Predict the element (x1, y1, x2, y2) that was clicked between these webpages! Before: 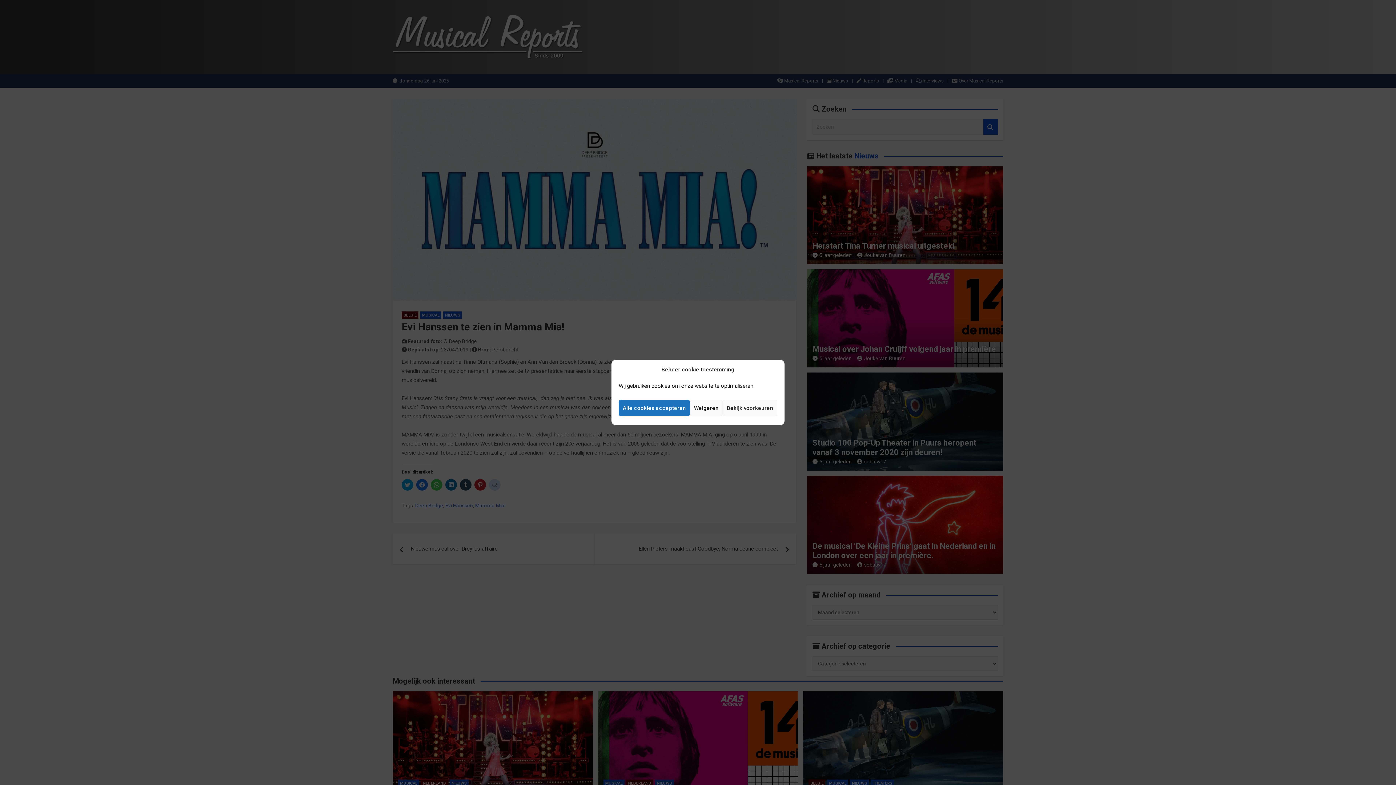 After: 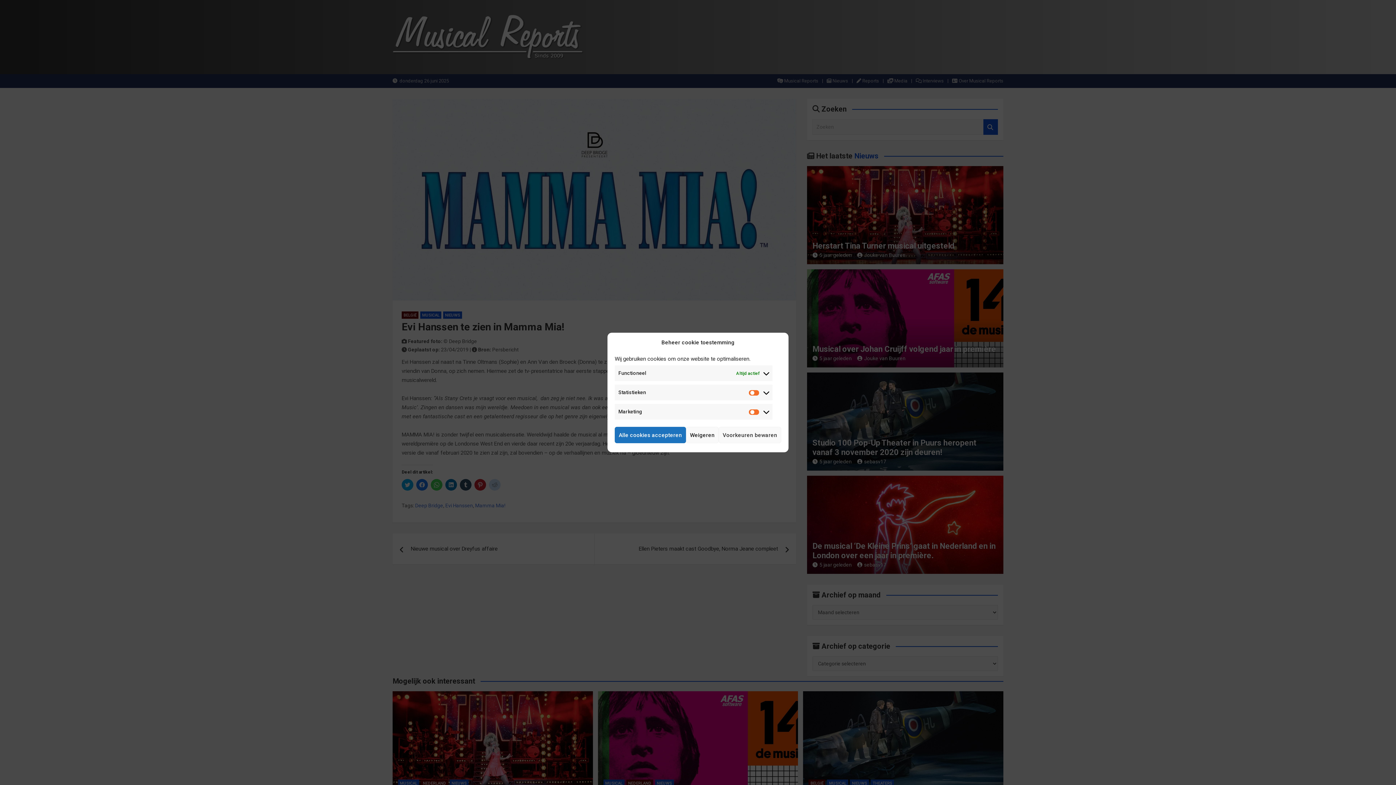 Action: bbox: (722, 400, 777, 416) label: Bekijk voorkeuren